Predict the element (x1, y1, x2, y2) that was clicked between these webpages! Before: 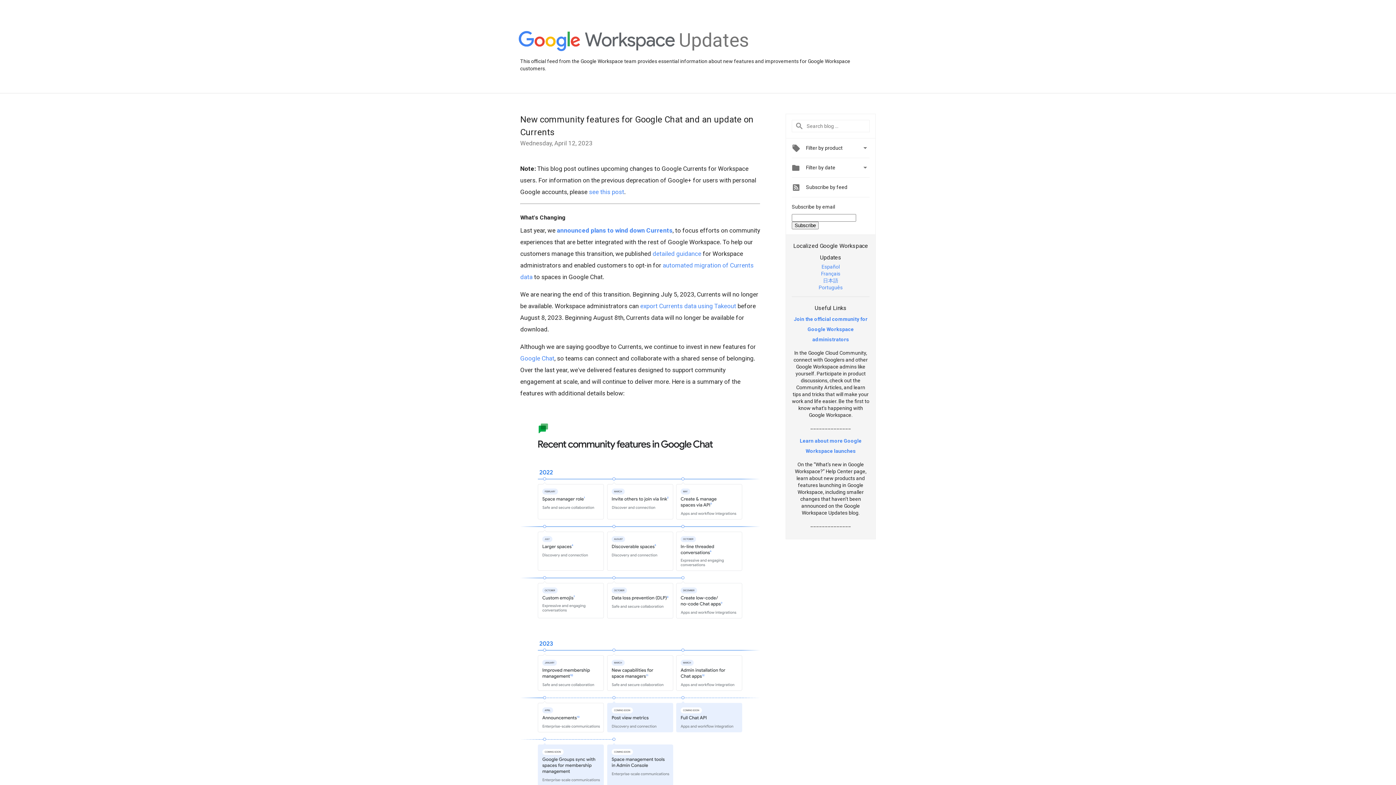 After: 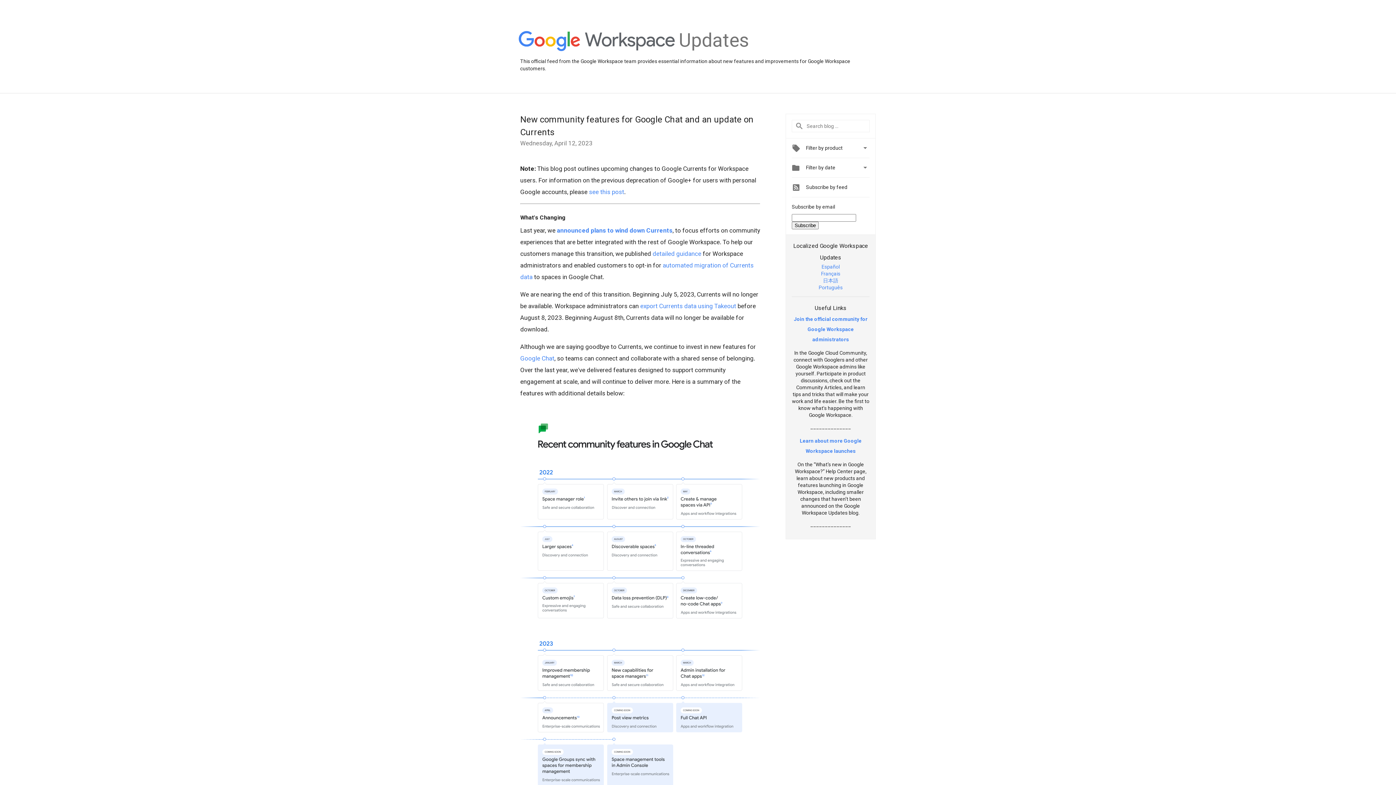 Action: bbox: (821, 263, 840, 269) label: Español